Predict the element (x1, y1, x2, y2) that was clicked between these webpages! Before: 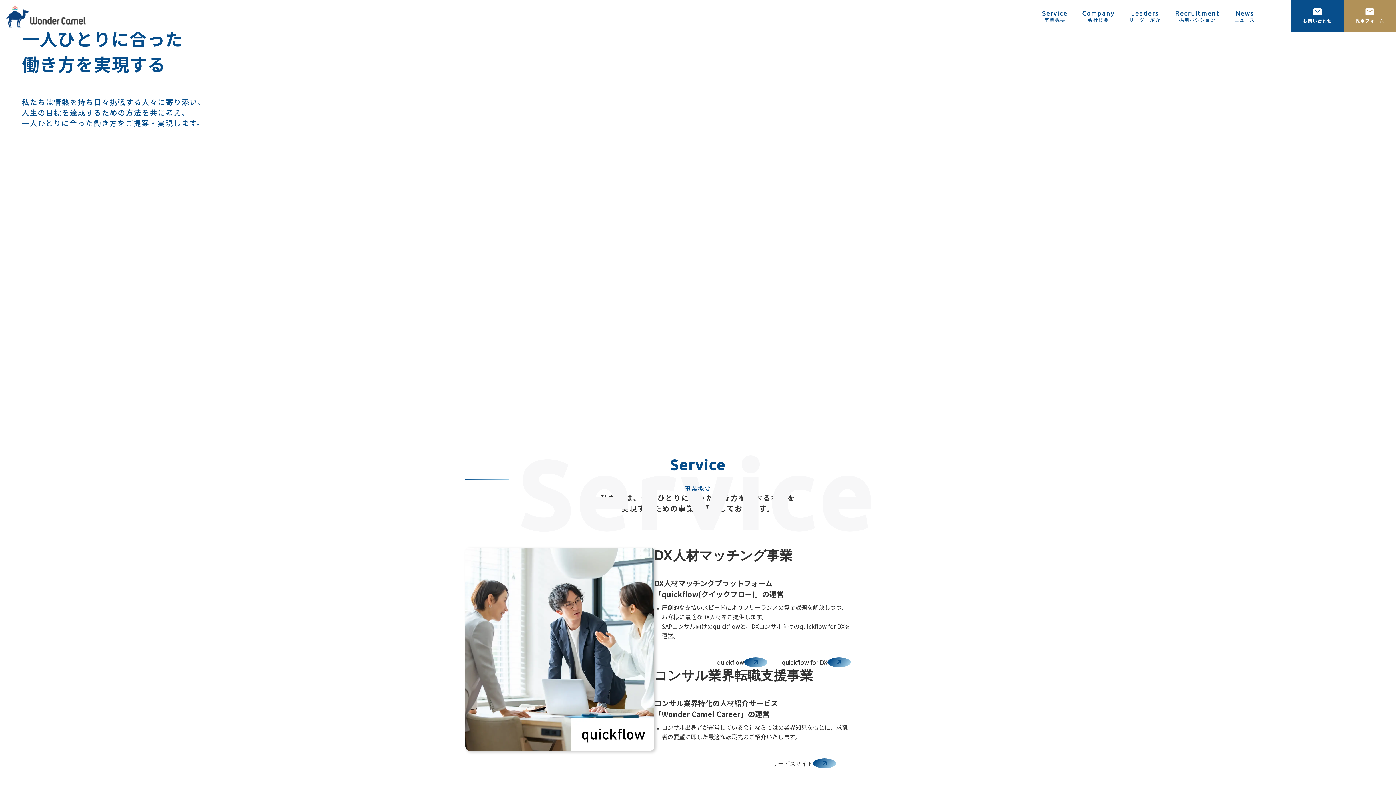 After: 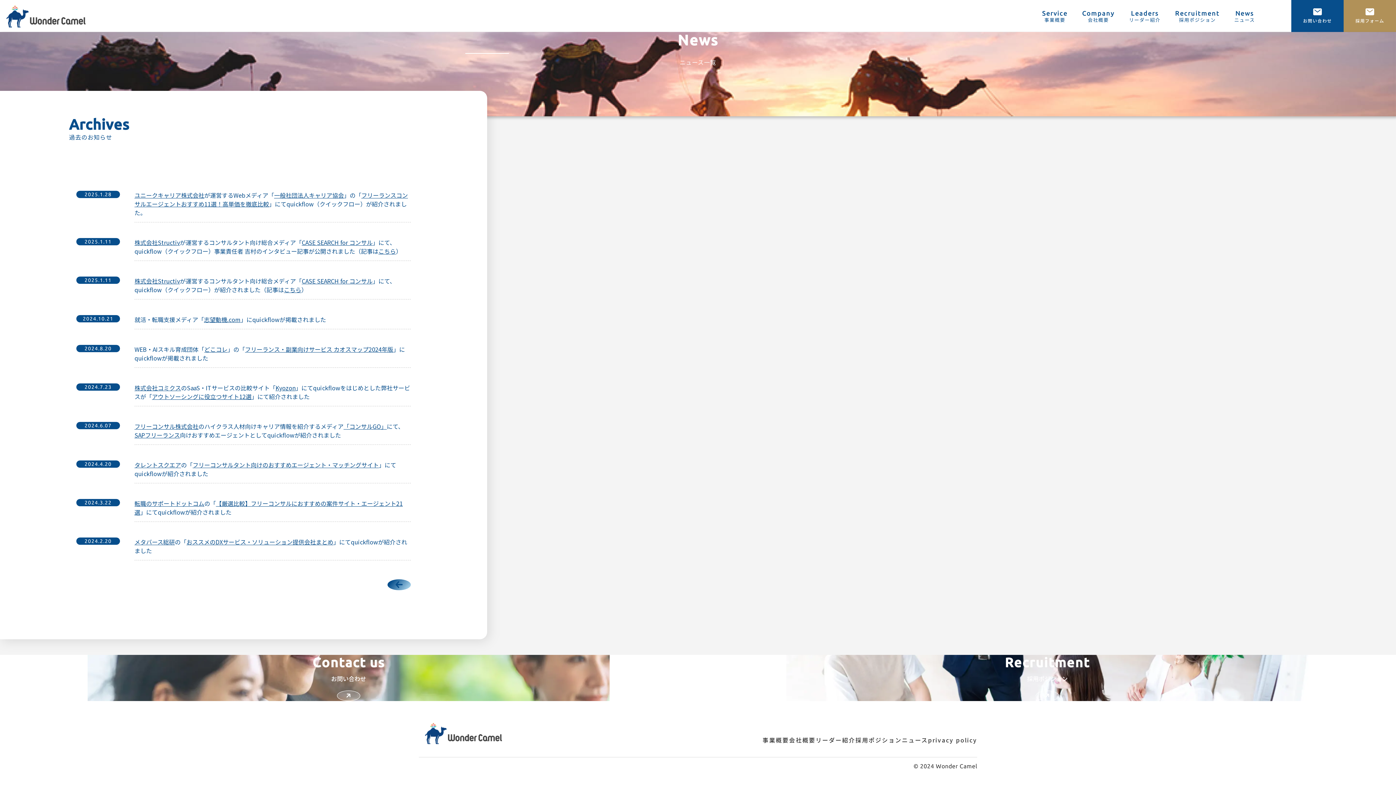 Action: bbox: (1234, 0, 1255, 32) label: News
ニュース